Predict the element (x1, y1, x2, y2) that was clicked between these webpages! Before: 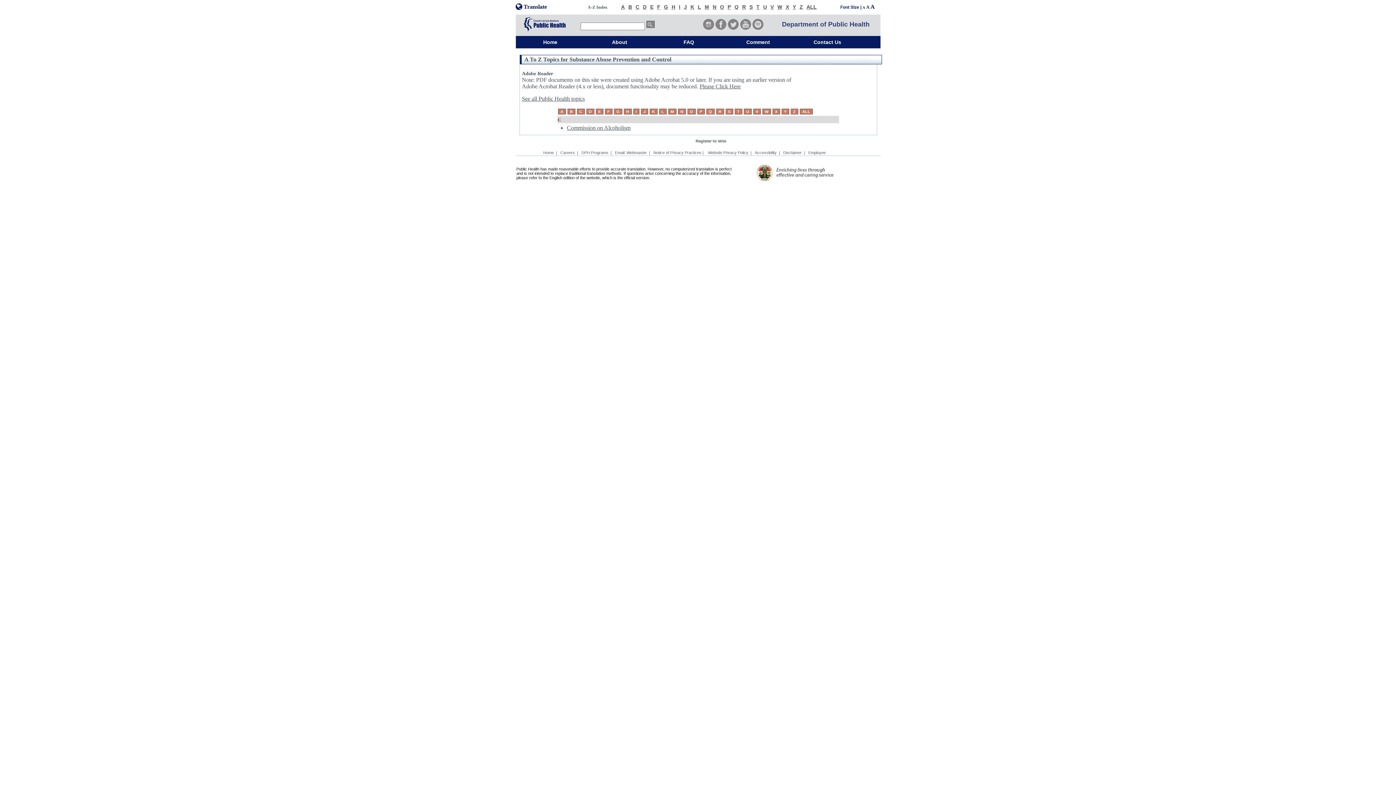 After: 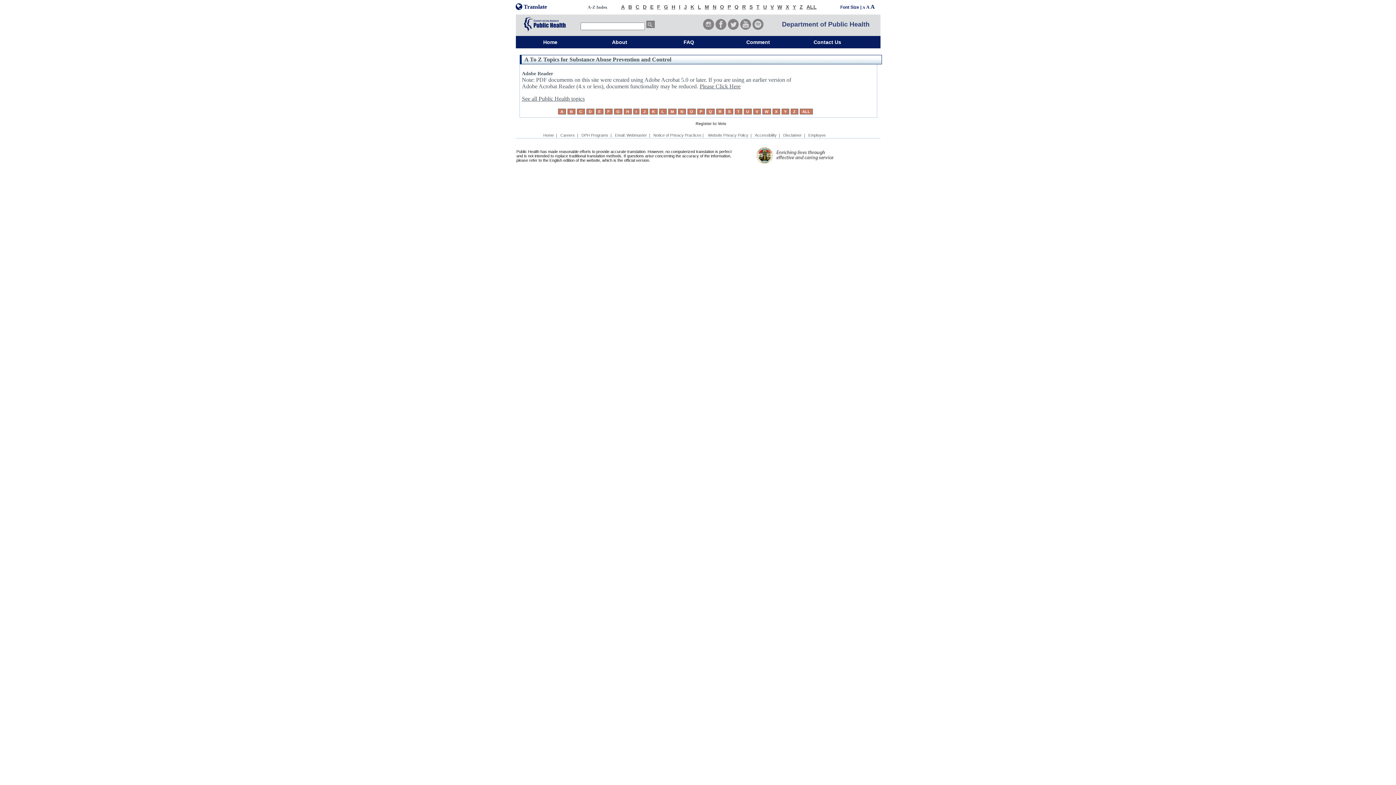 Action: label: B bbox: (628, 4, 632, 9)